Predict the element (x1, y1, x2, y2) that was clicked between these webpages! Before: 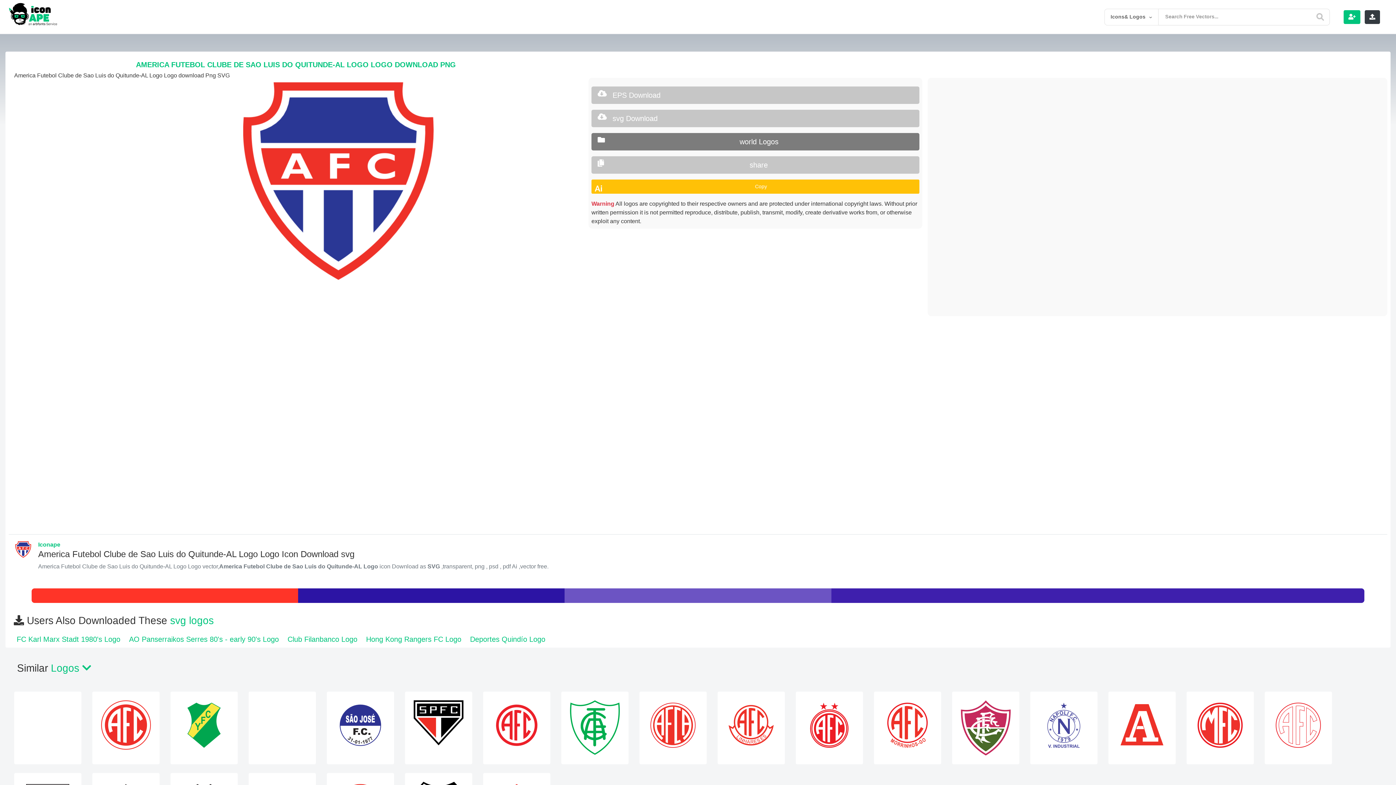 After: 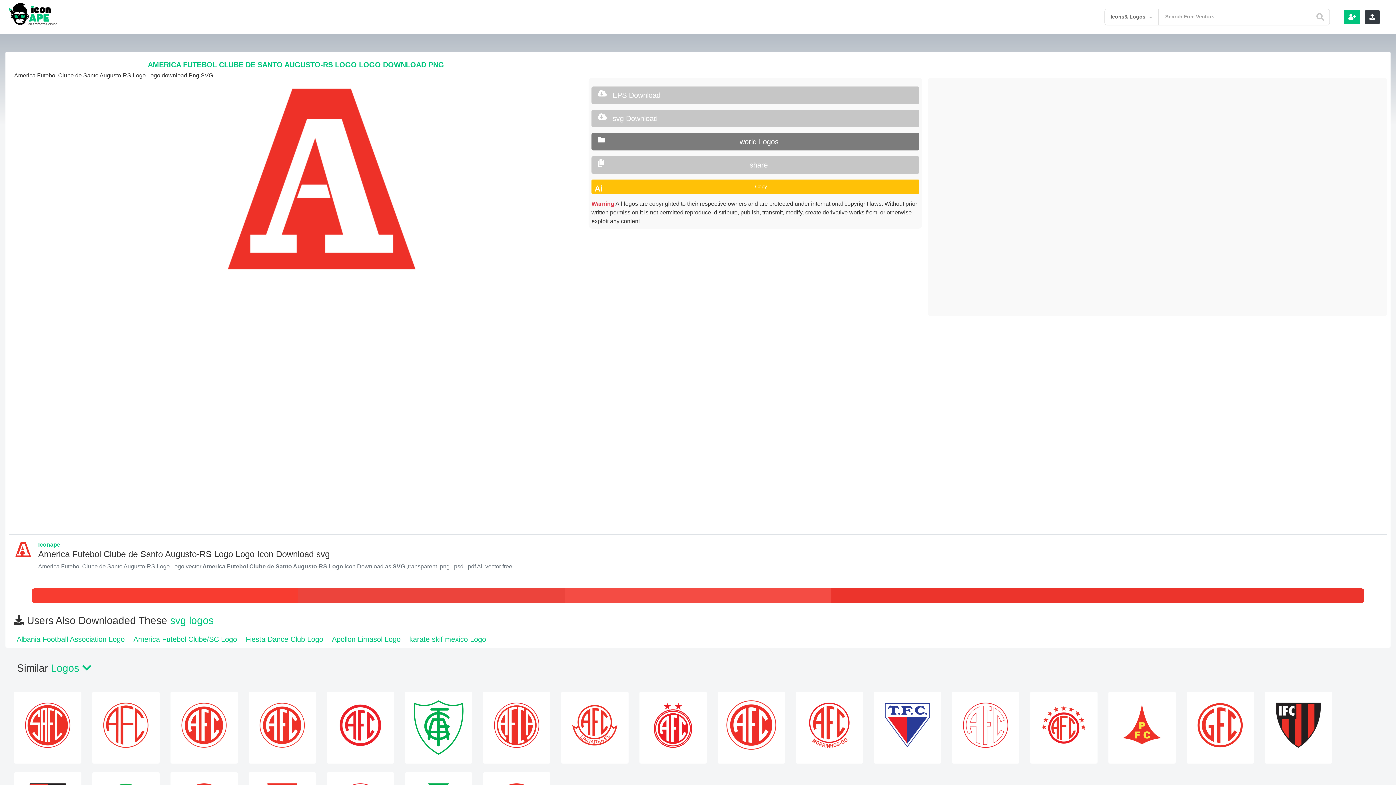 Action: bbox: (1108, 722, 1176, 728)